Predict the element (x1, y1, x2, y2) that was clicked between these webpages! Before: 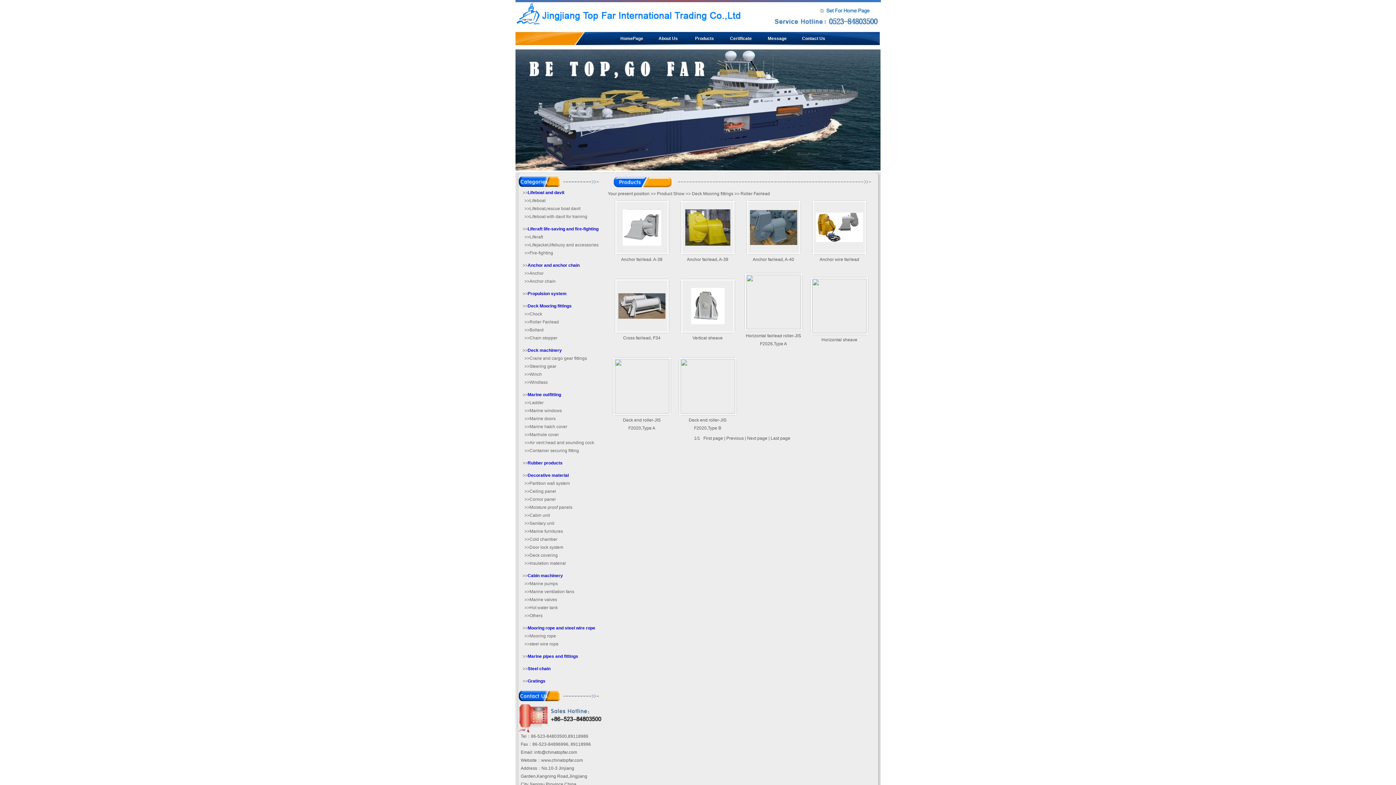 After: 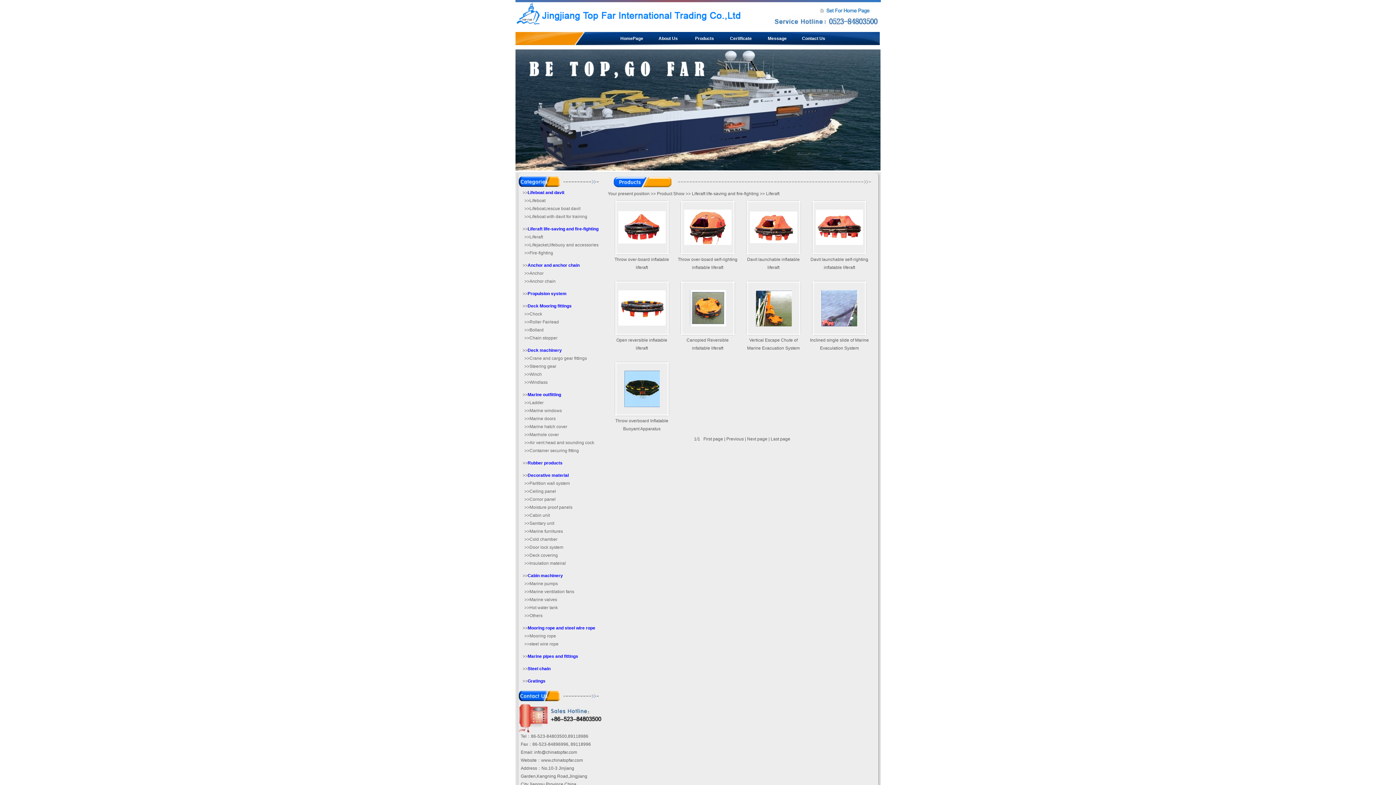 Action: bbox: (524, 234, 543, 239) label: >>Liferaft